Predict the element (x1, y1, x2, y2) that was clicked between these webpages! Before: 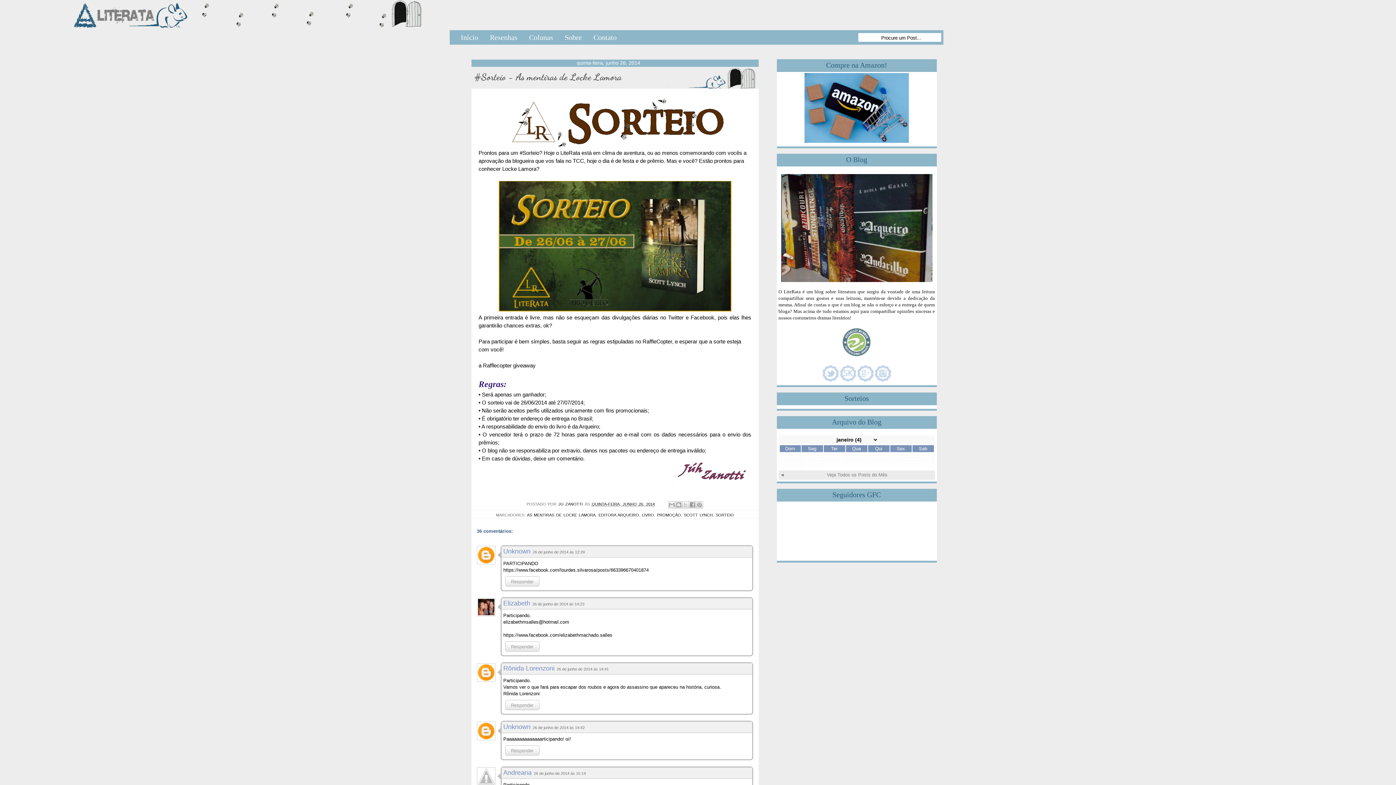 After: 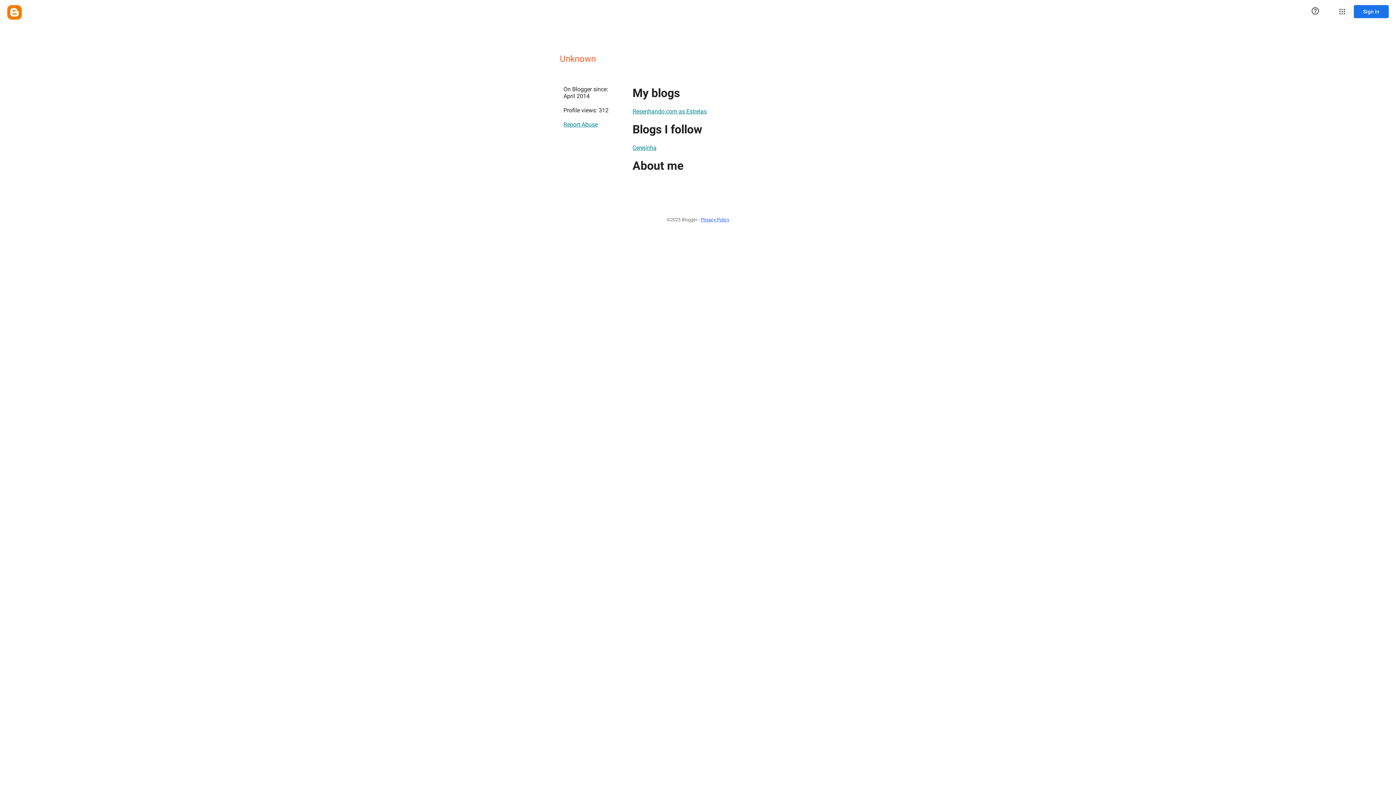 Action: bbox: (503, 547, 530, 555) label: Unknown